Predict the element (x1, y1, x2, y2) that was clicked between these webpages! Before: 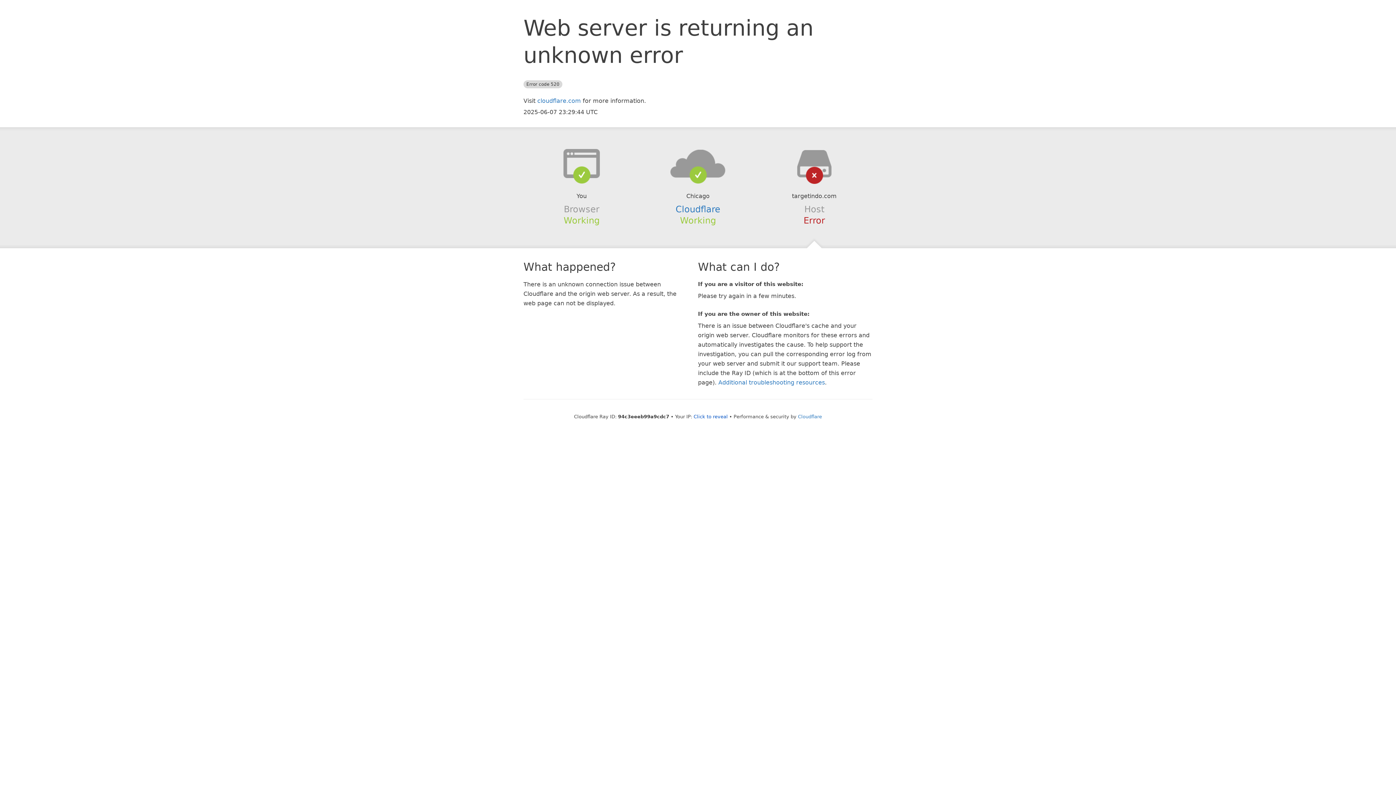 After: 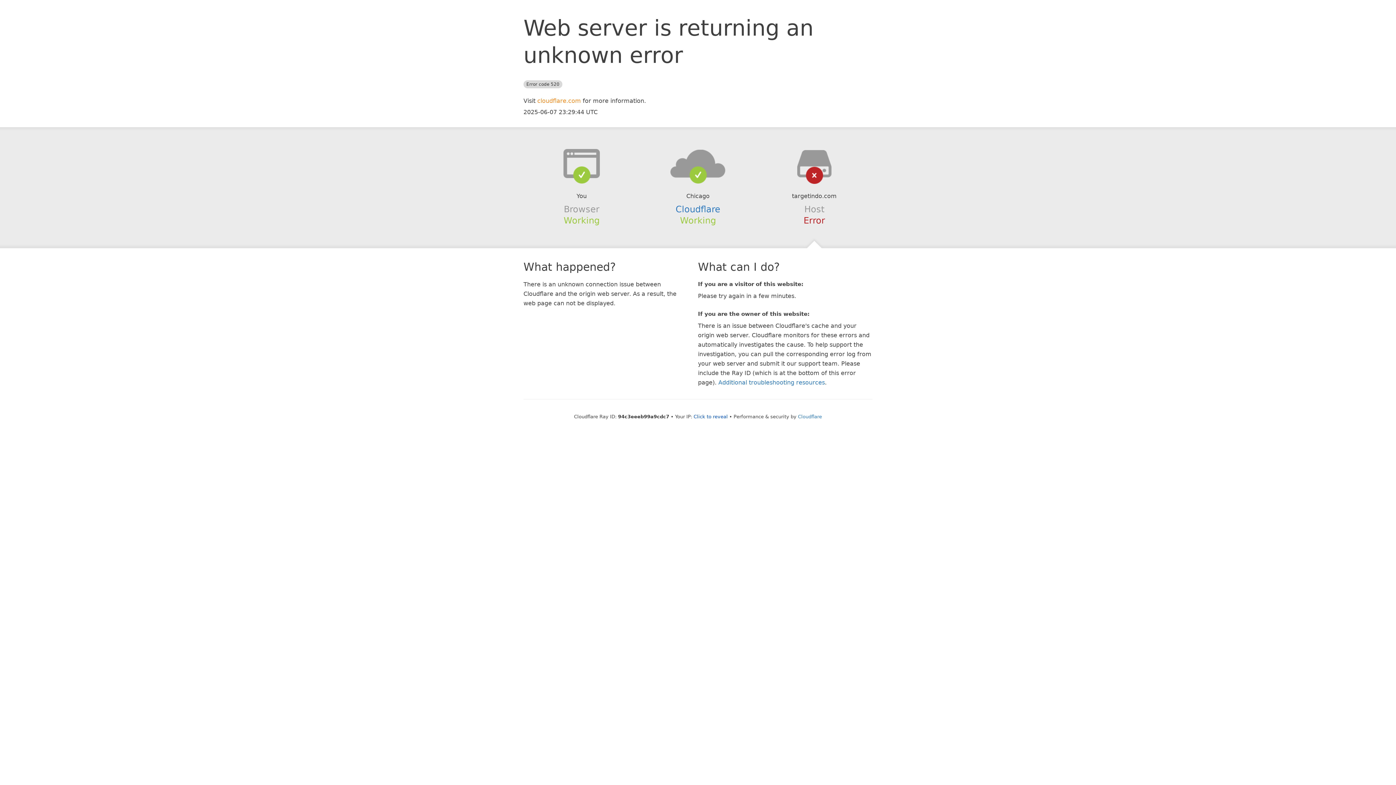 Action: label: cloudflare.com bbox: (537, 97, 581, 104)